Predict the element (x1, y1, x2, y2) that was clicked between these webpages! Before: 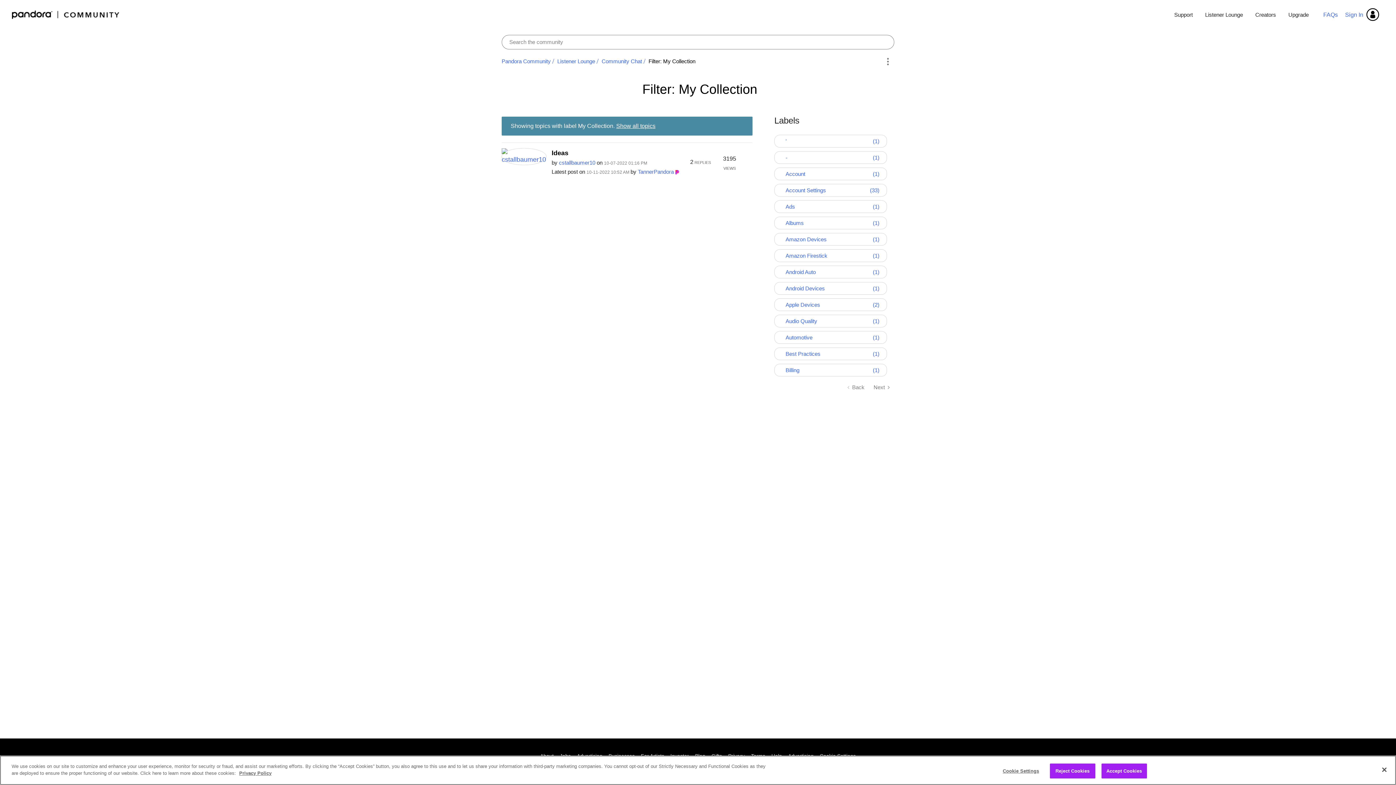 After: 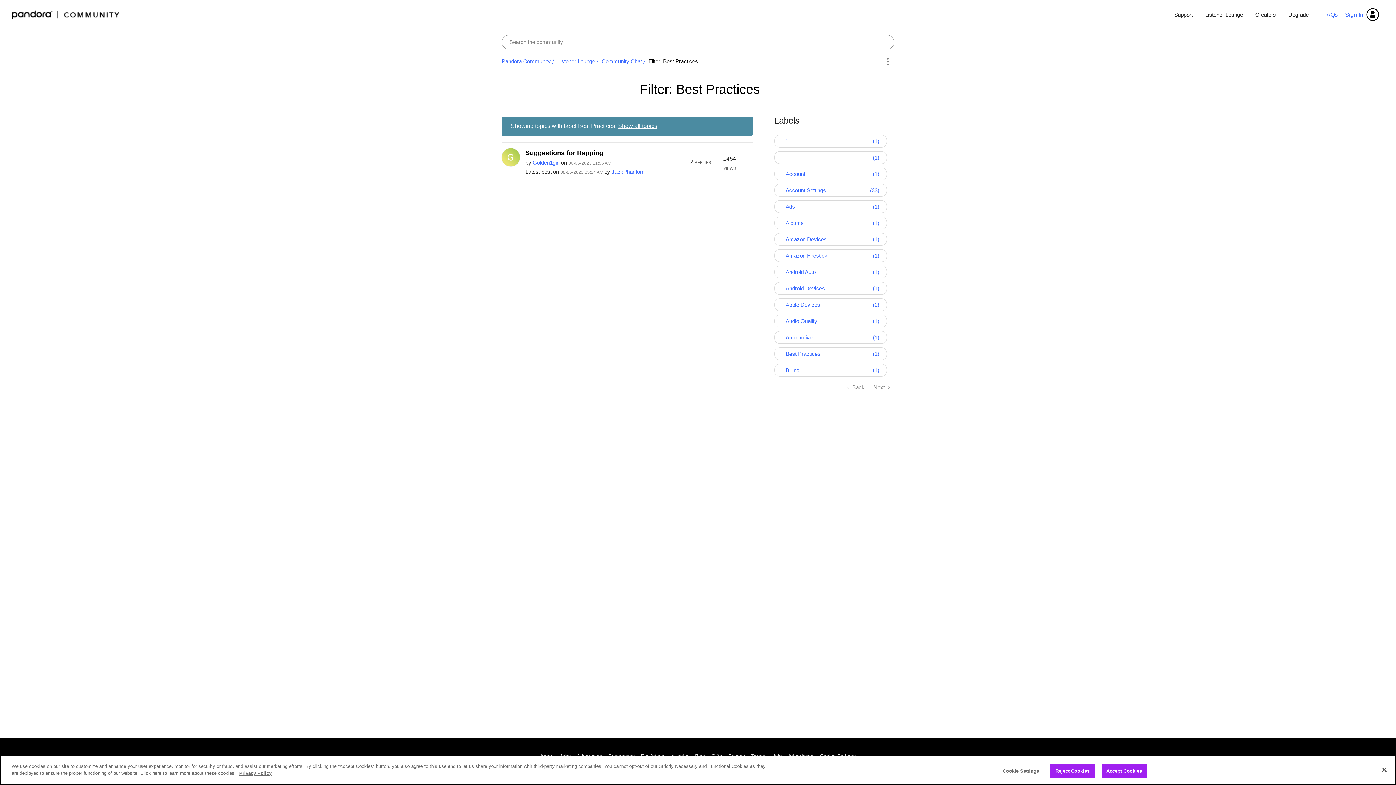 Action: bbox: (782, 348, 867, 359) label: Filter Topics with Label: Best Practices